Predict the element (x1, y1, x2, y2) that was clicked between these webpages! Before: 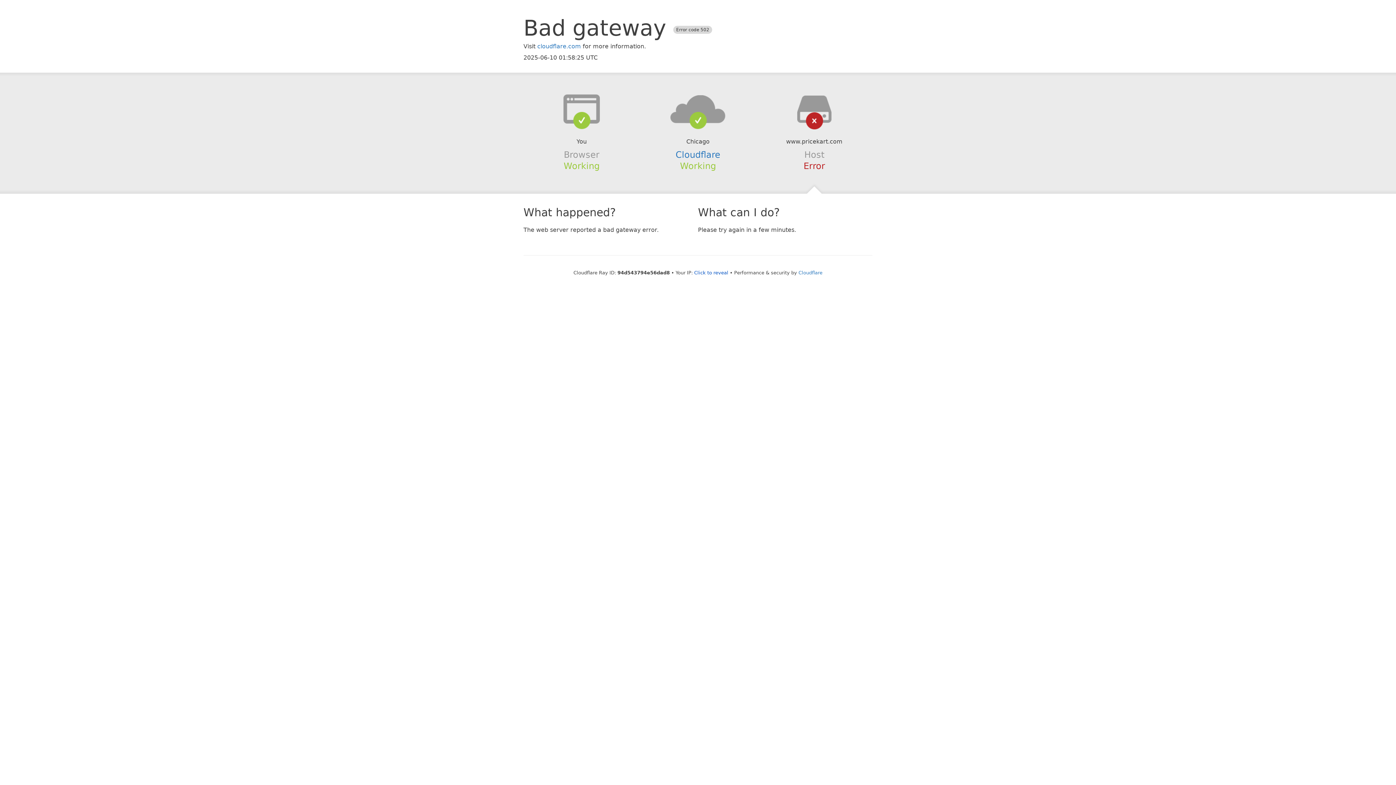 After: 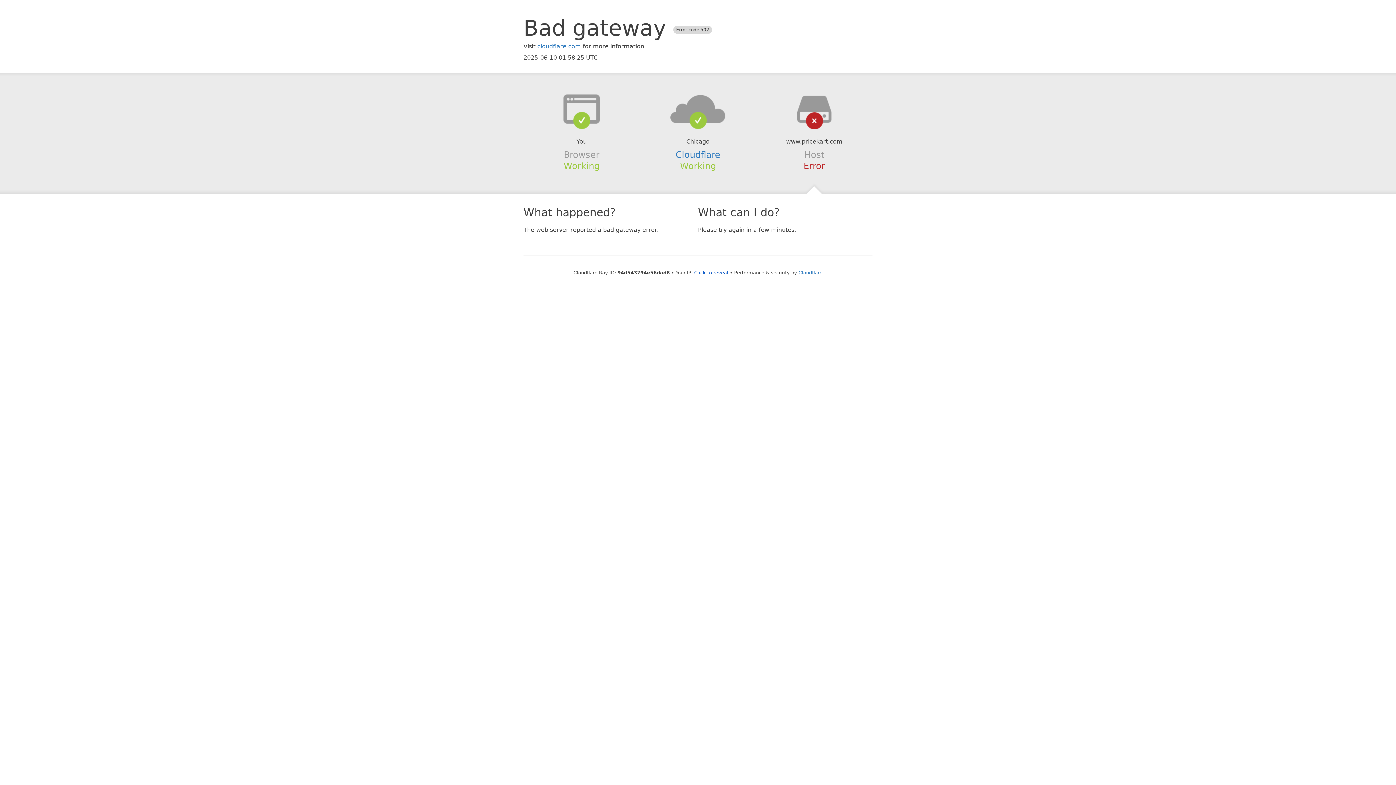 Action: bbox: (639, 94, 756, 123)